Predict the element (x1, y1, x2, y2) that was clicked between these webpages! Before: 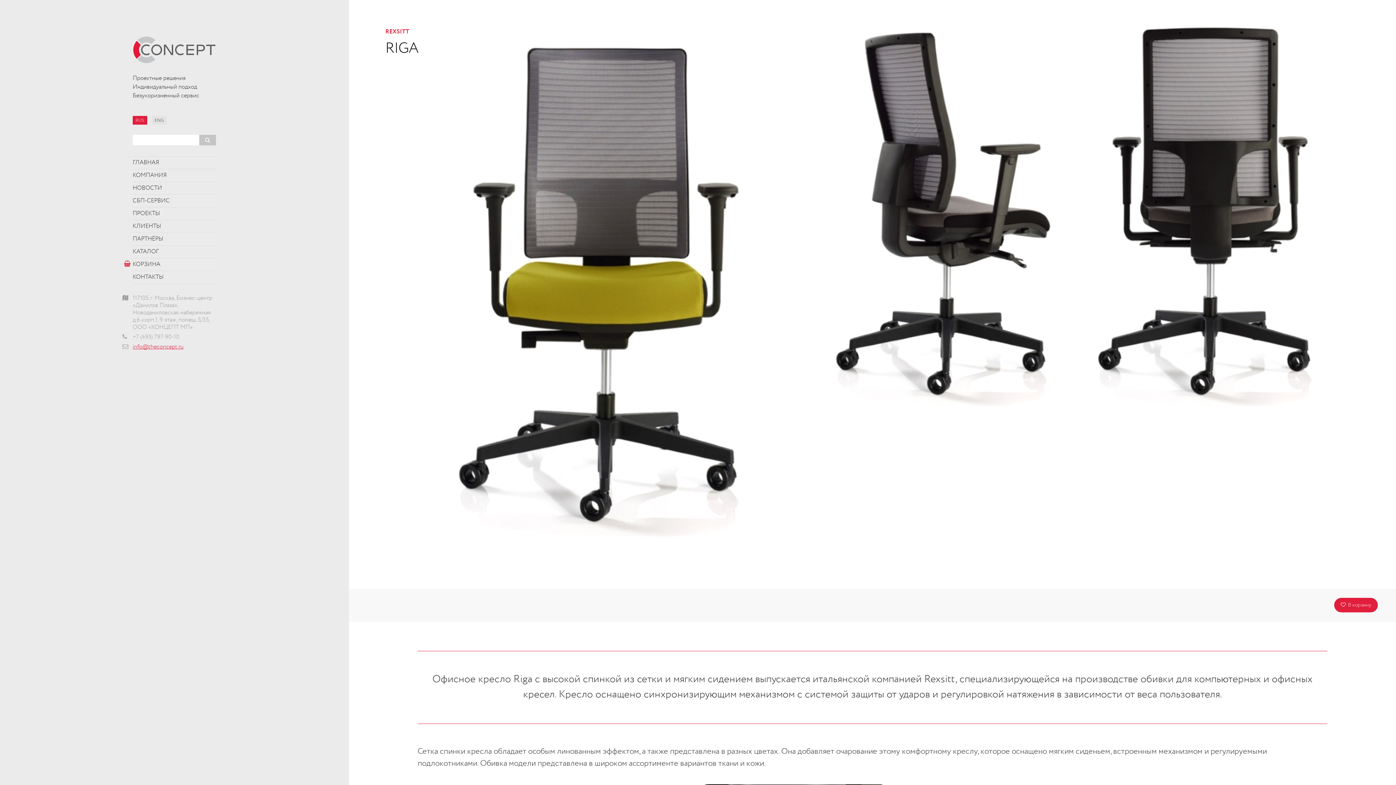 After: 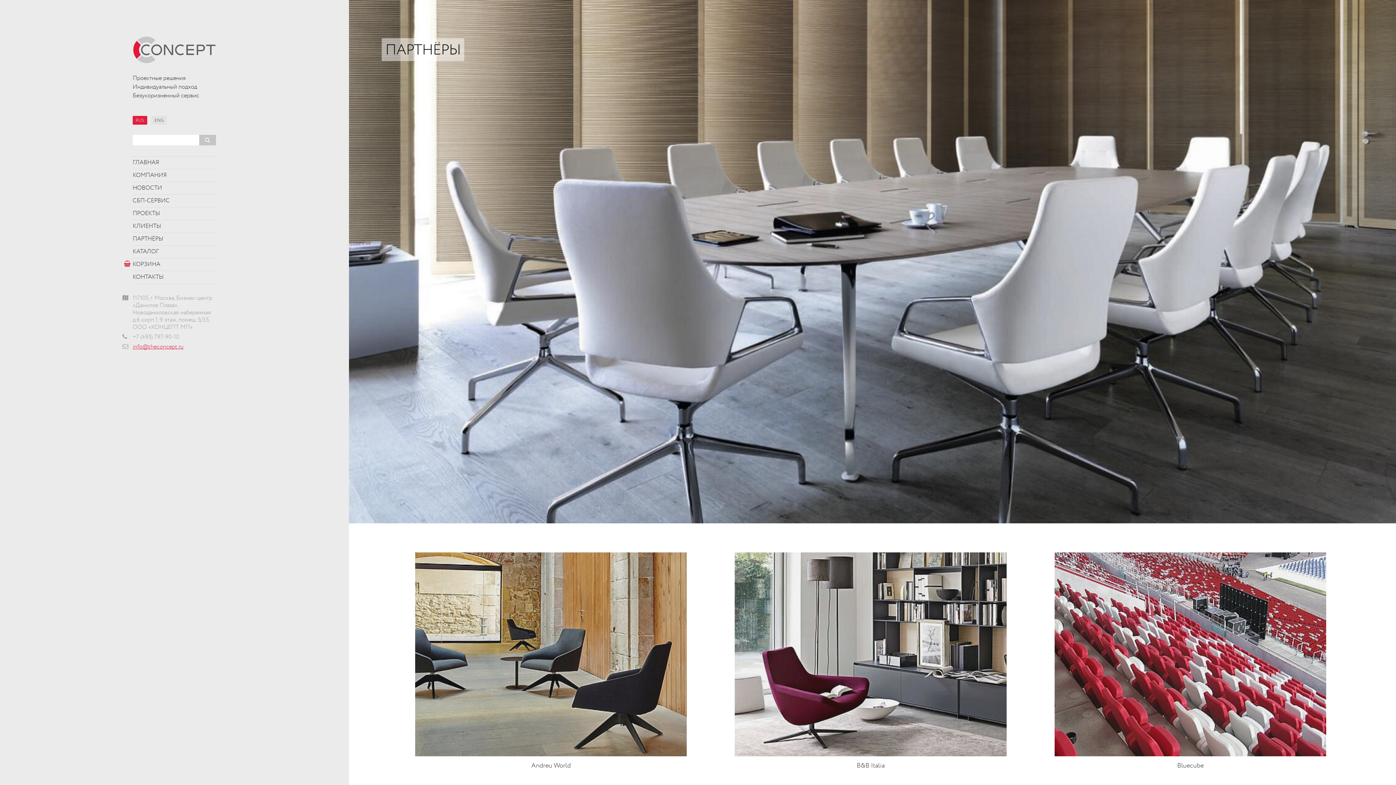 Action: label: ПАРТНЁРЫ bbox: (132, 233, 216, 245)